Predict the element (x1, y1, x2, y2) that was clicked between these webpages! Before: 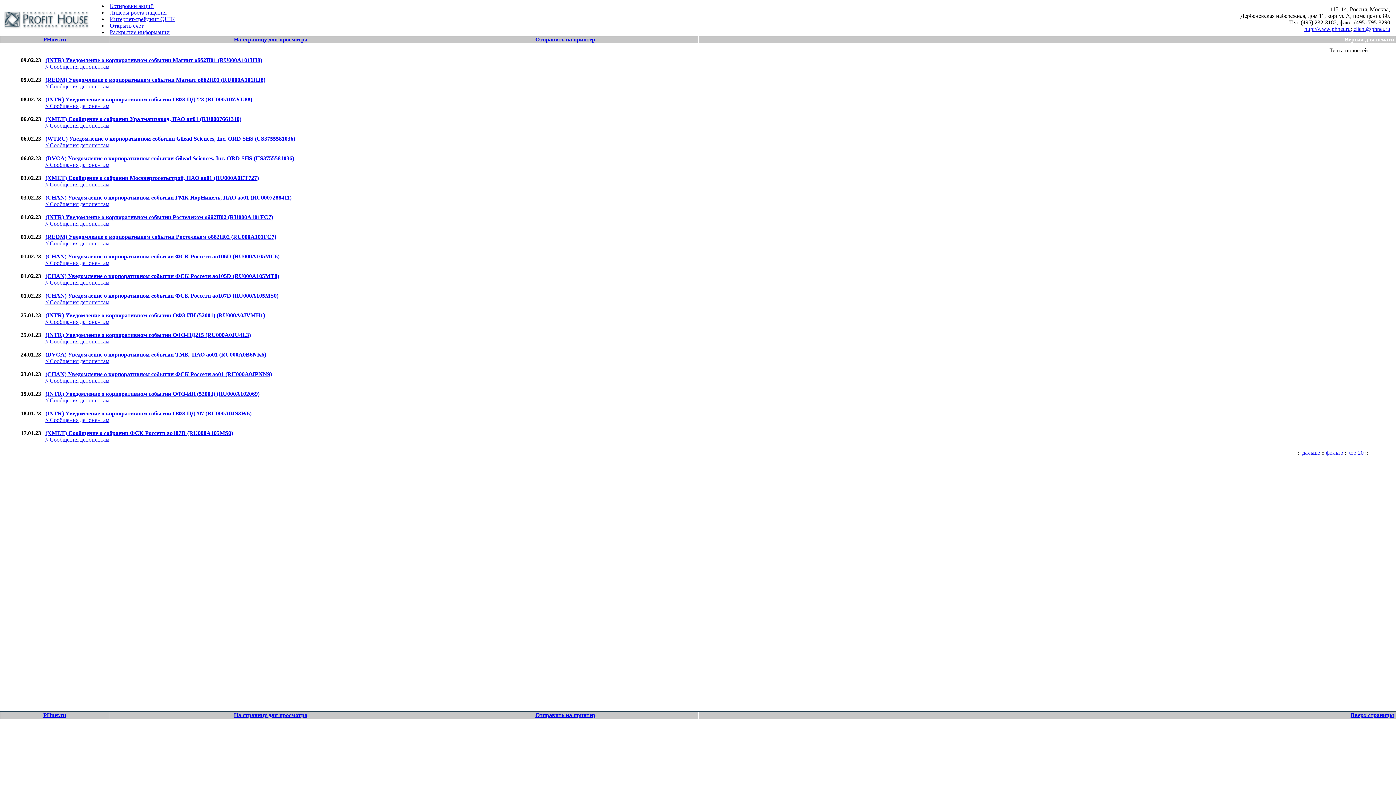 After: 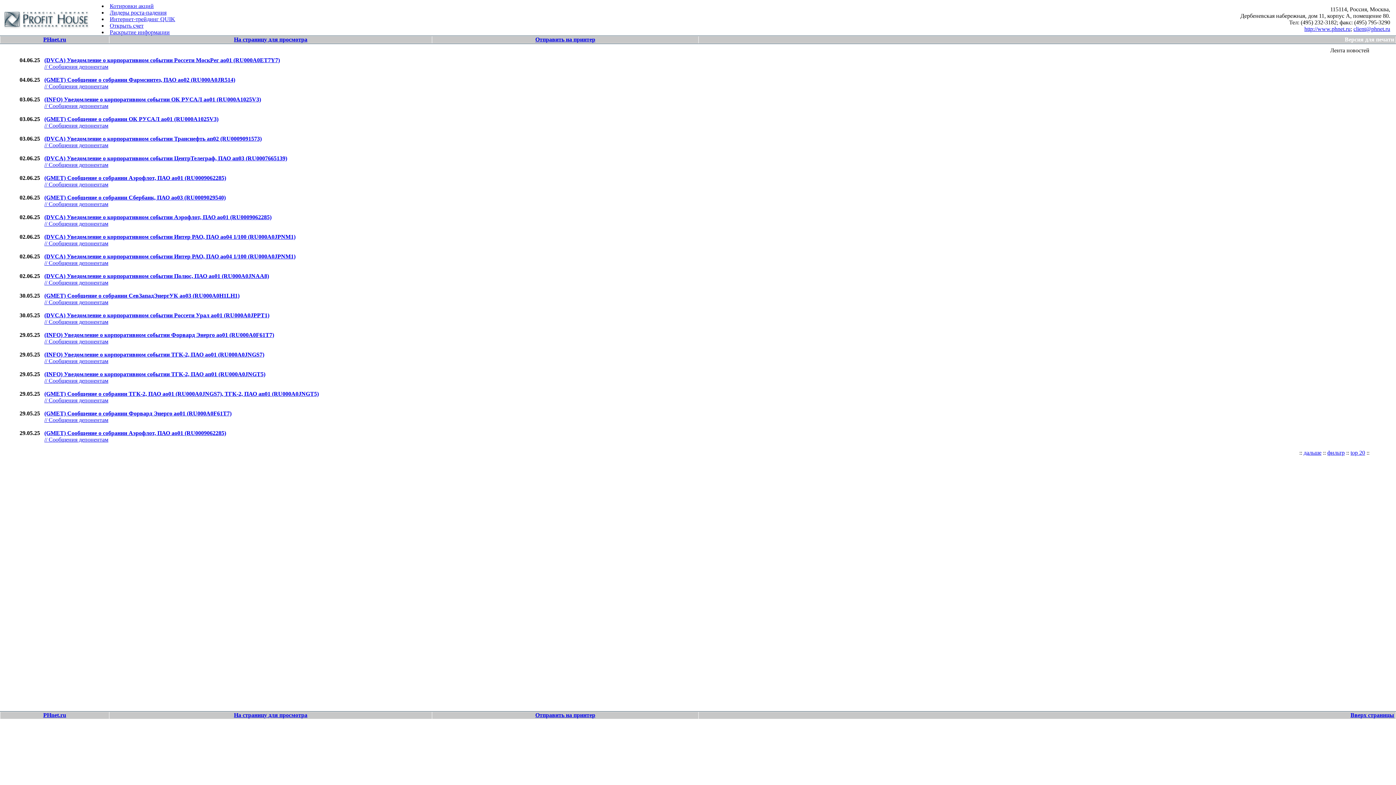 Action: label: top 20 bbox: (1349, 449, 1364, 456)